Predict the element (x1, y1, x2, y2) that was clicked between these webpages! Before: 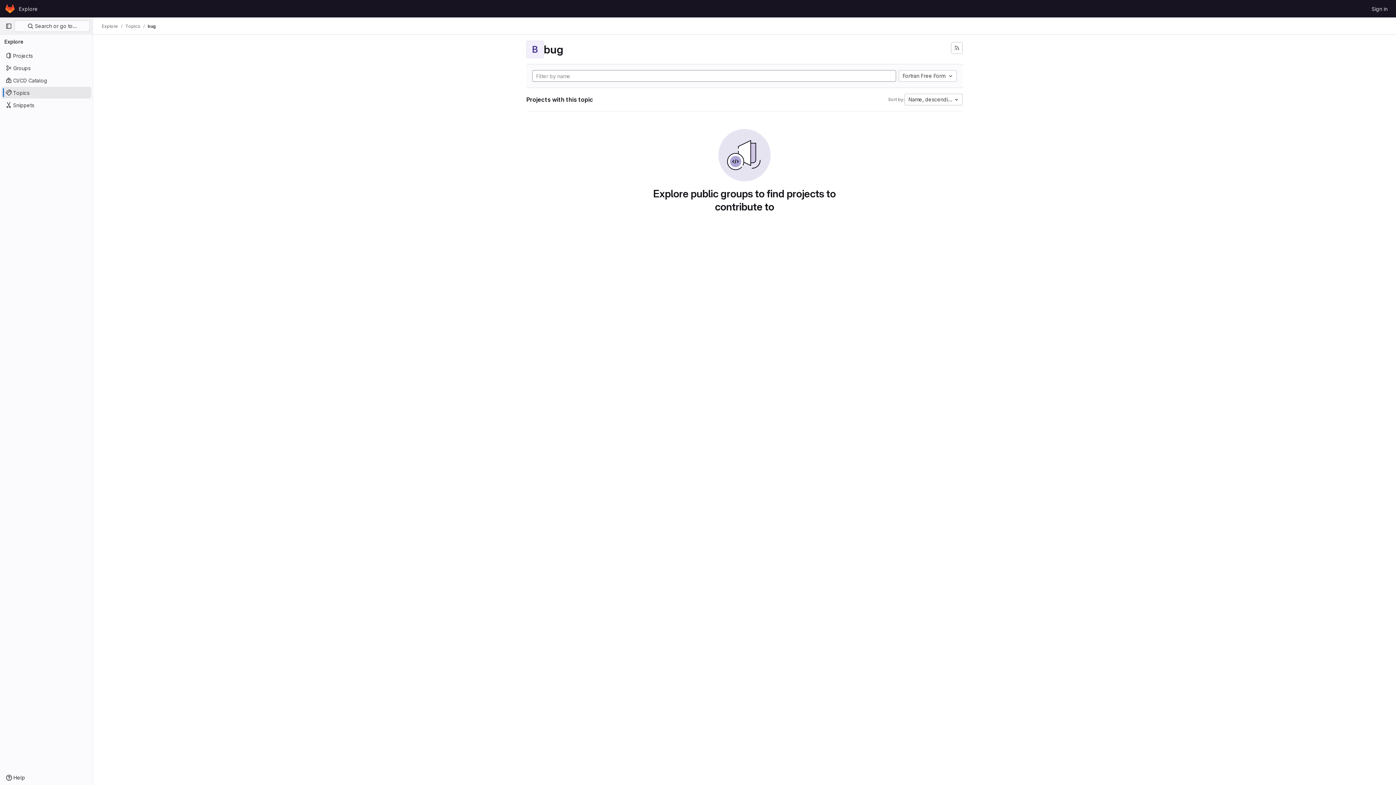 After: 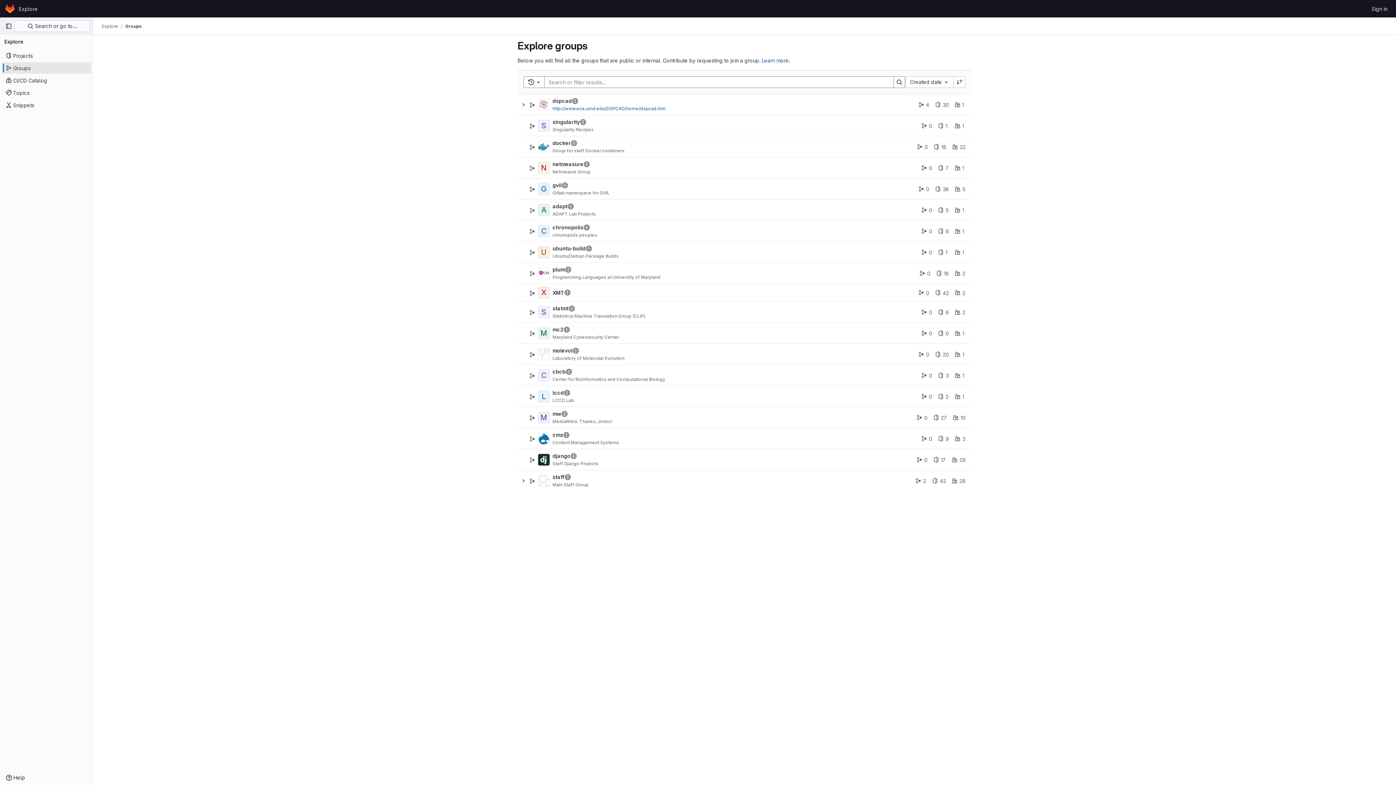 Action: label: Groups bbox: (1, 62, 91, 73)